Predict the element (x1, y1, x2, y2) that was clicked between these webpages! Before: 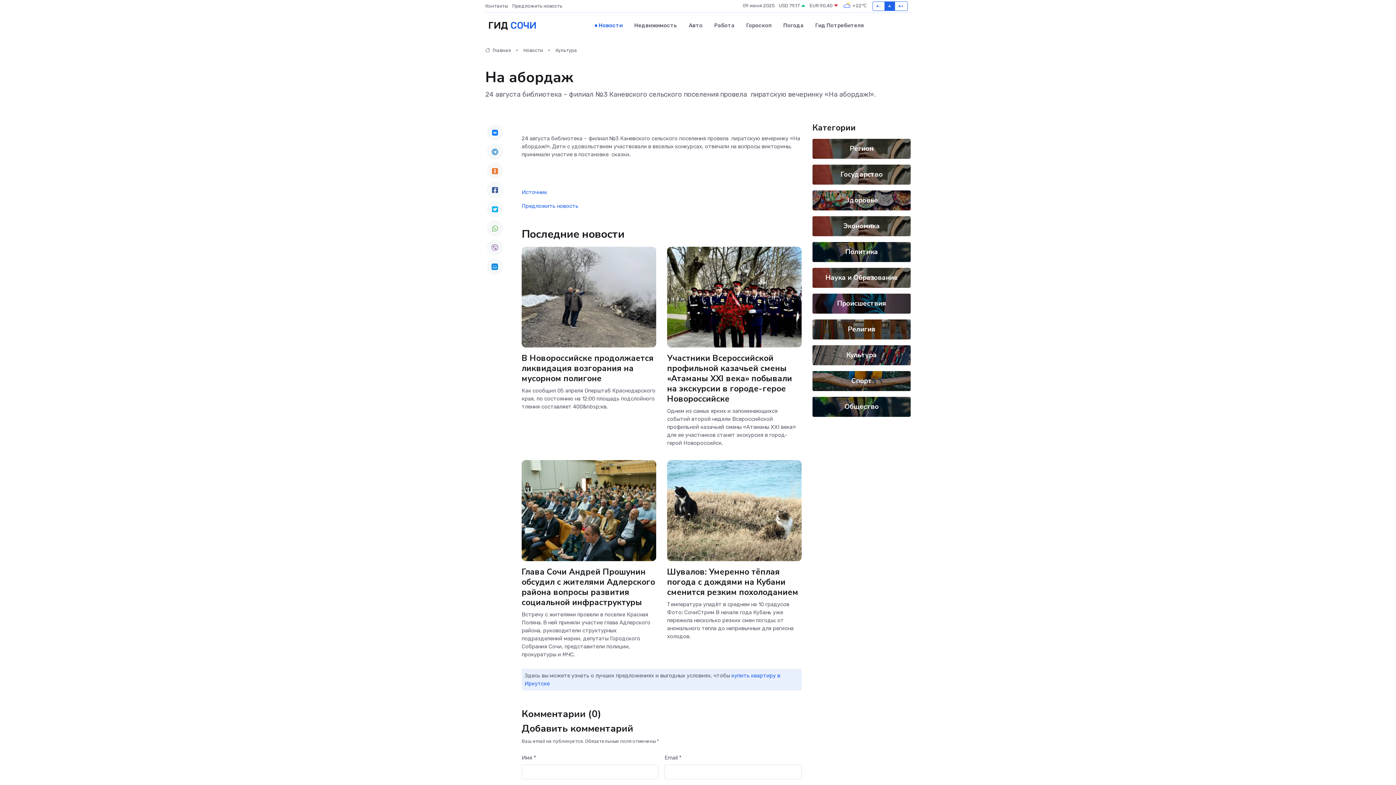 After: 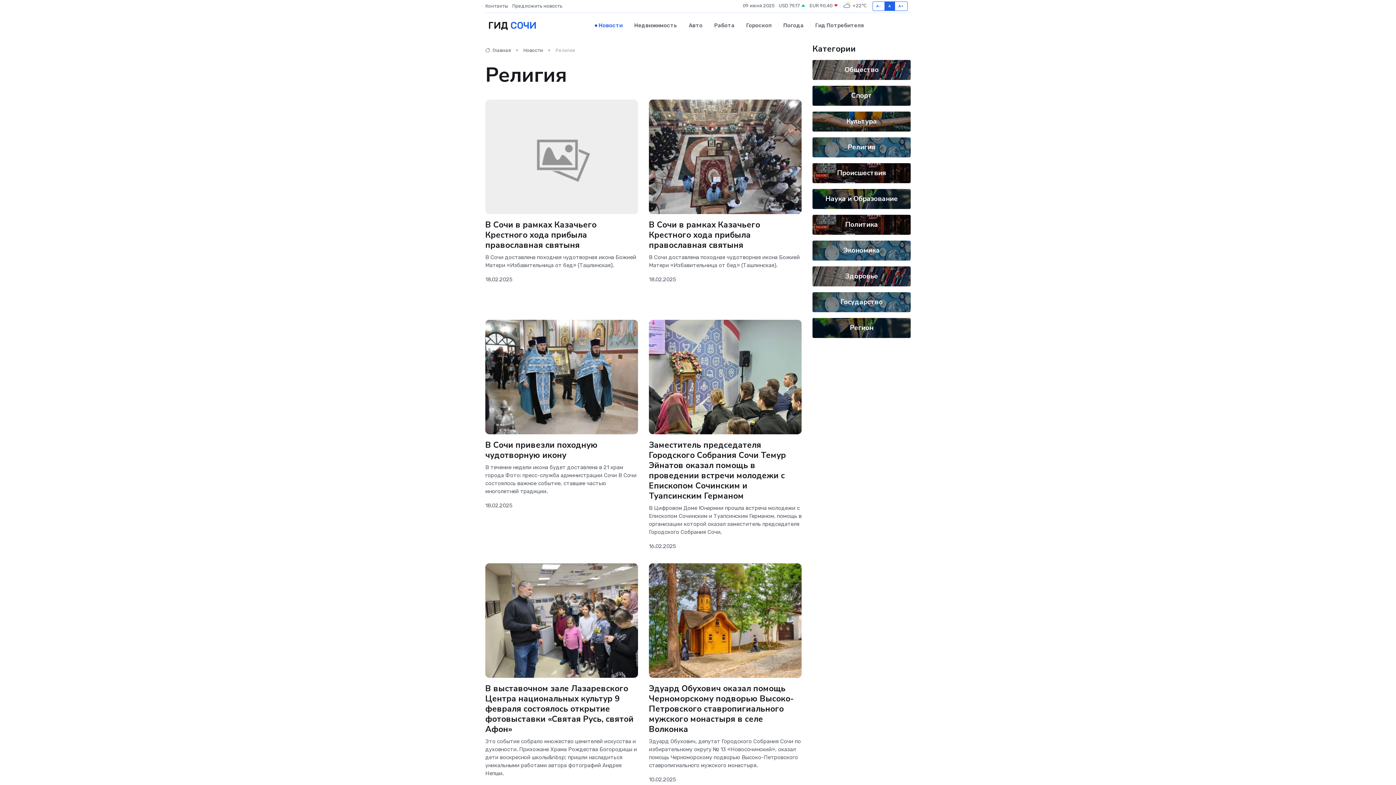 Action: label: Религия bbox: (848, 324, 875, 334)